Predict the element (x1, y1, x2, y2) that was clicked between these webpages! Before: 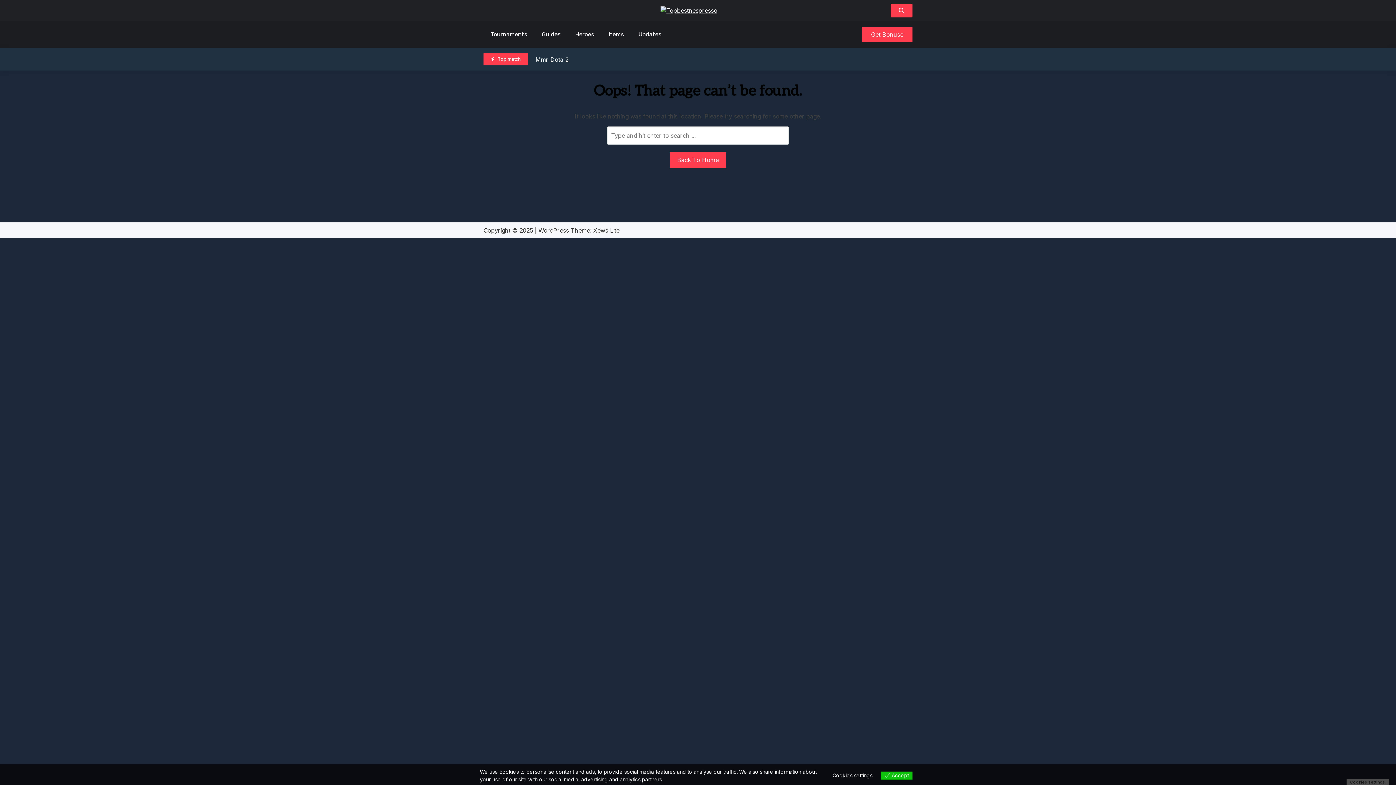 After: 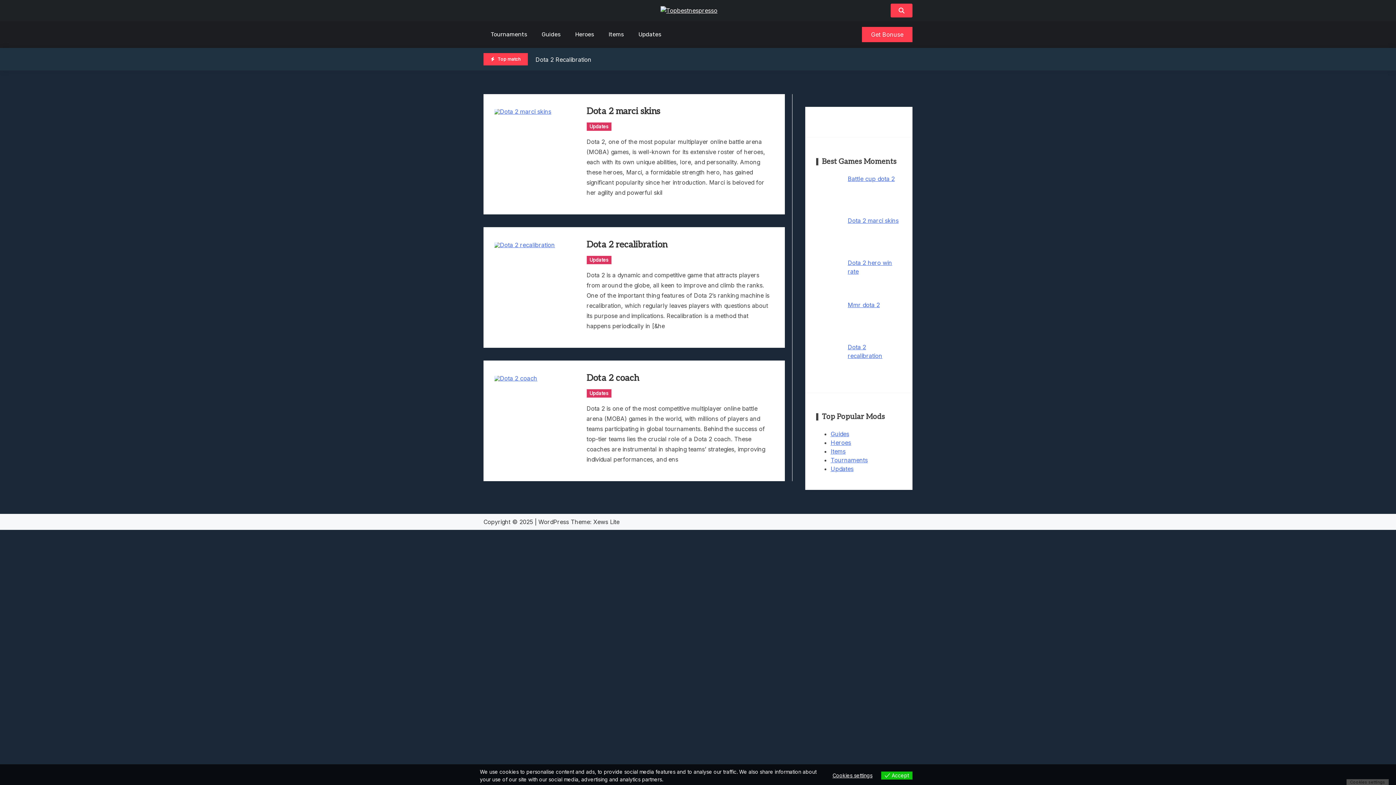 Action: bbox: (631, 21, 668, 48) label: Updates